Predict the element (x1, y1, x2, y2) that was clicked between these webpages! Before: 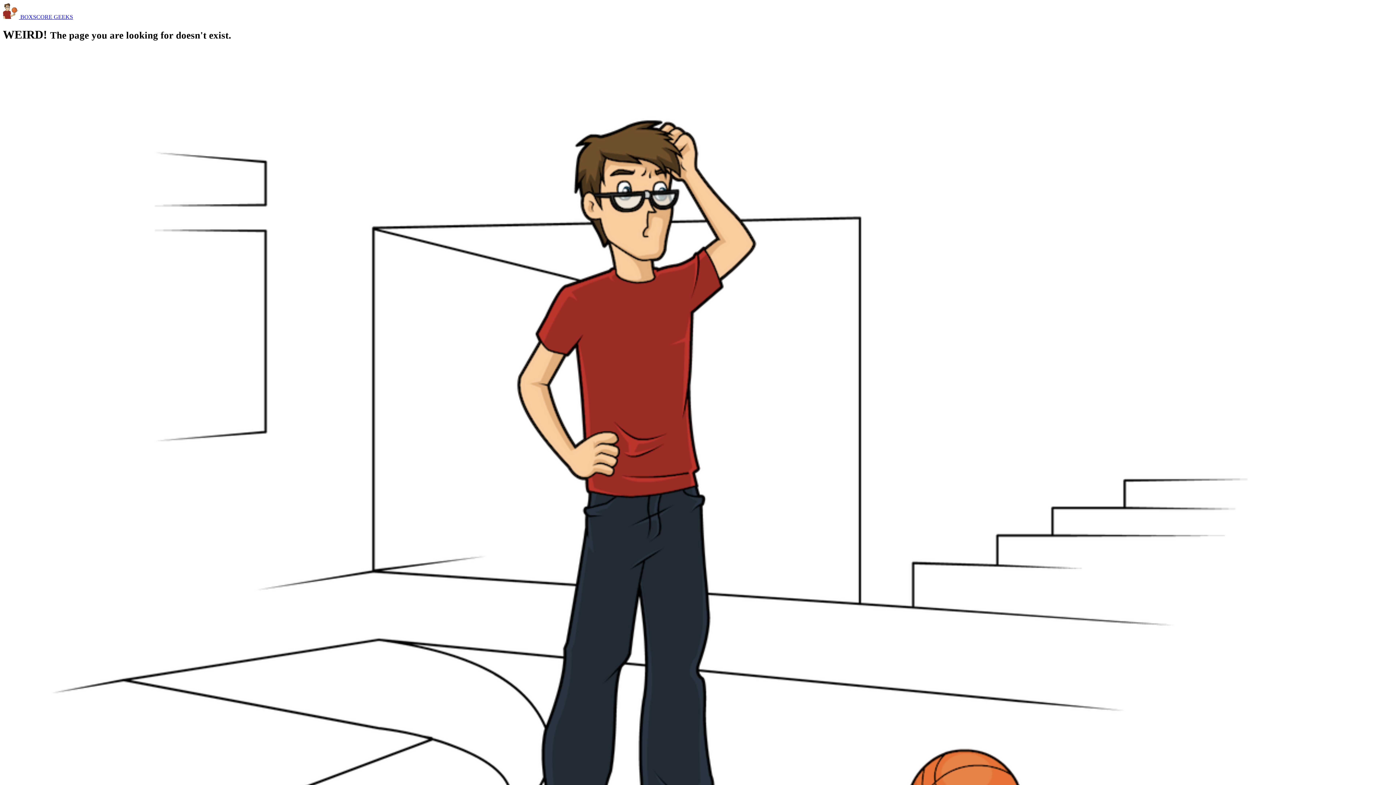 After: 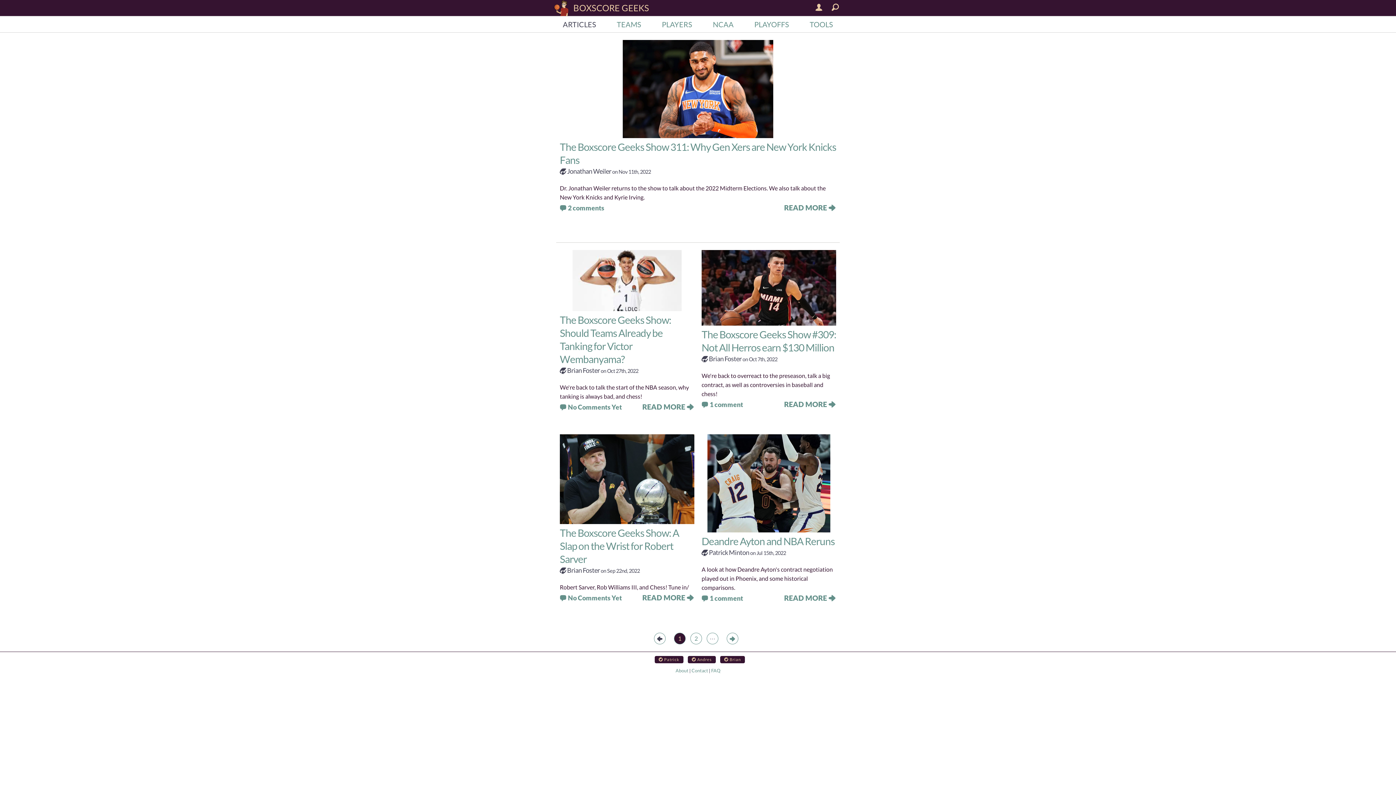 Action: label: BOXSCORE GEEKS bbox: (20, 13, 73, 20)